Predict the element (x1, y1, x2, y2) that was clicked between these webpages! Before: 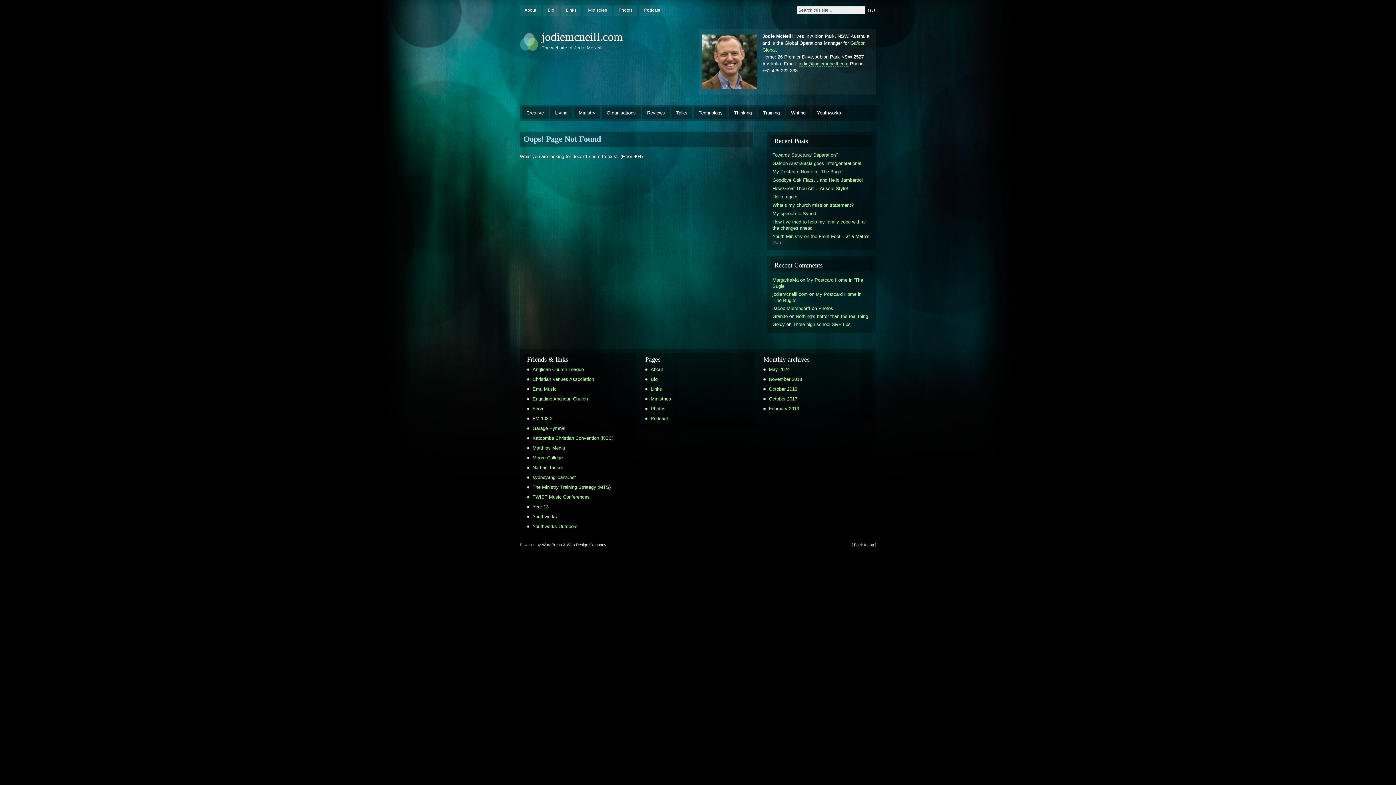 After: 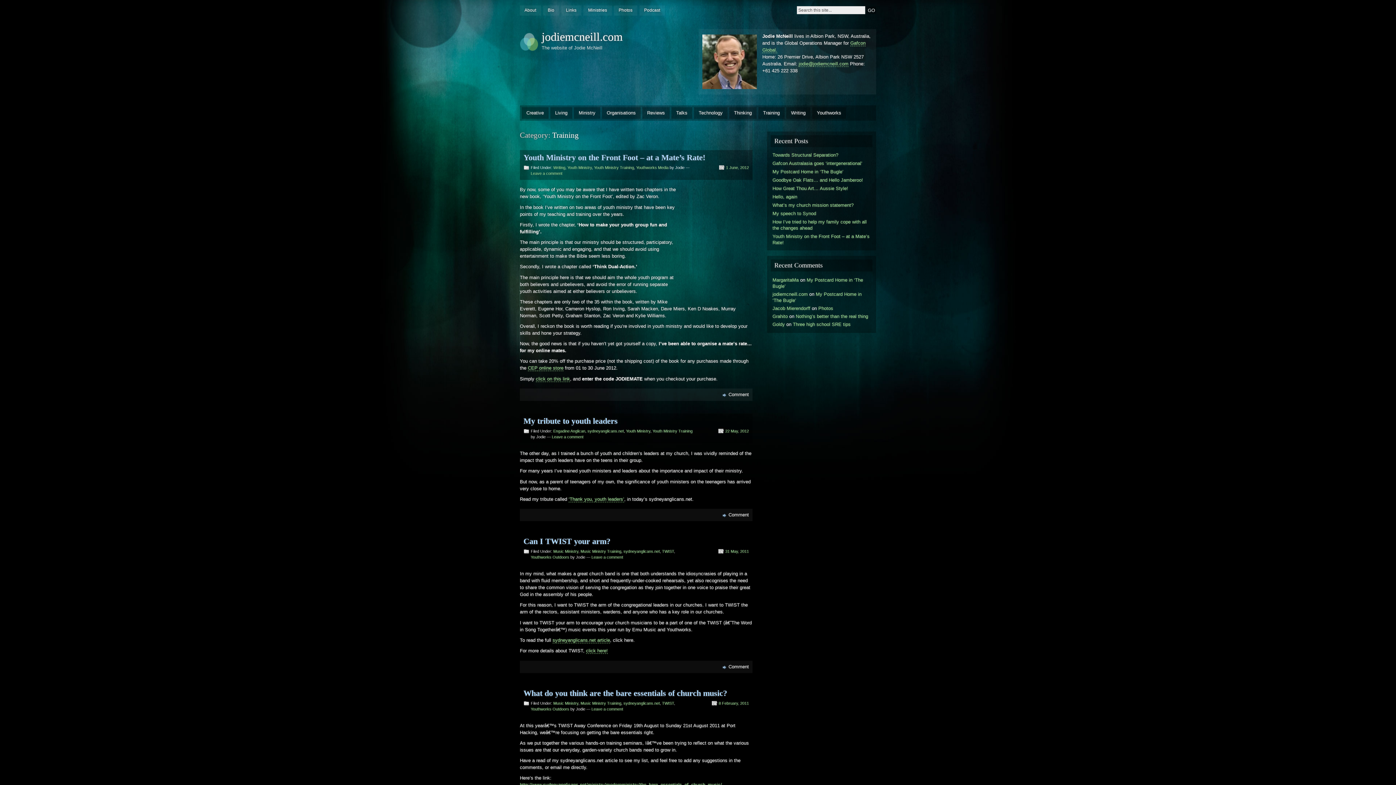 Action: bbox: (758, 107, 784, 118) label: Training